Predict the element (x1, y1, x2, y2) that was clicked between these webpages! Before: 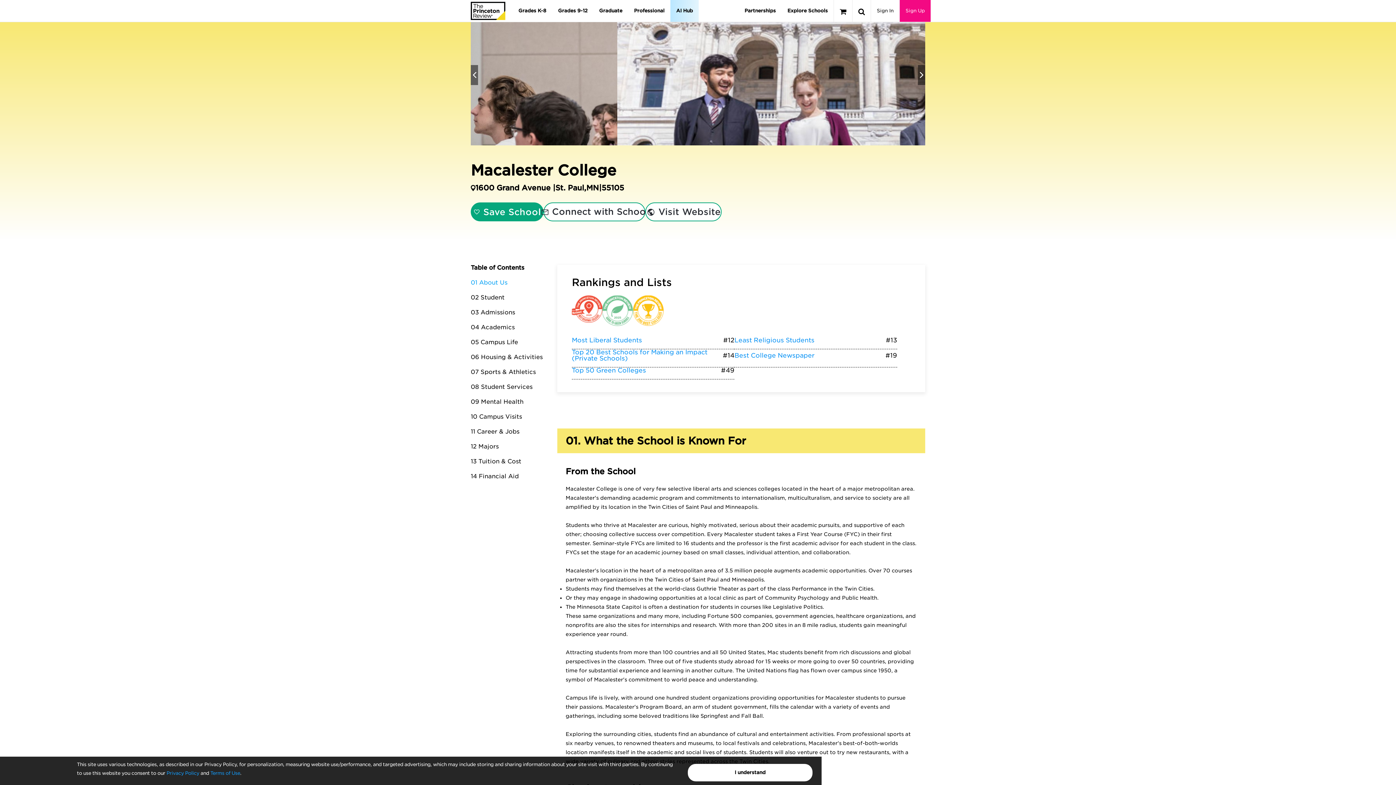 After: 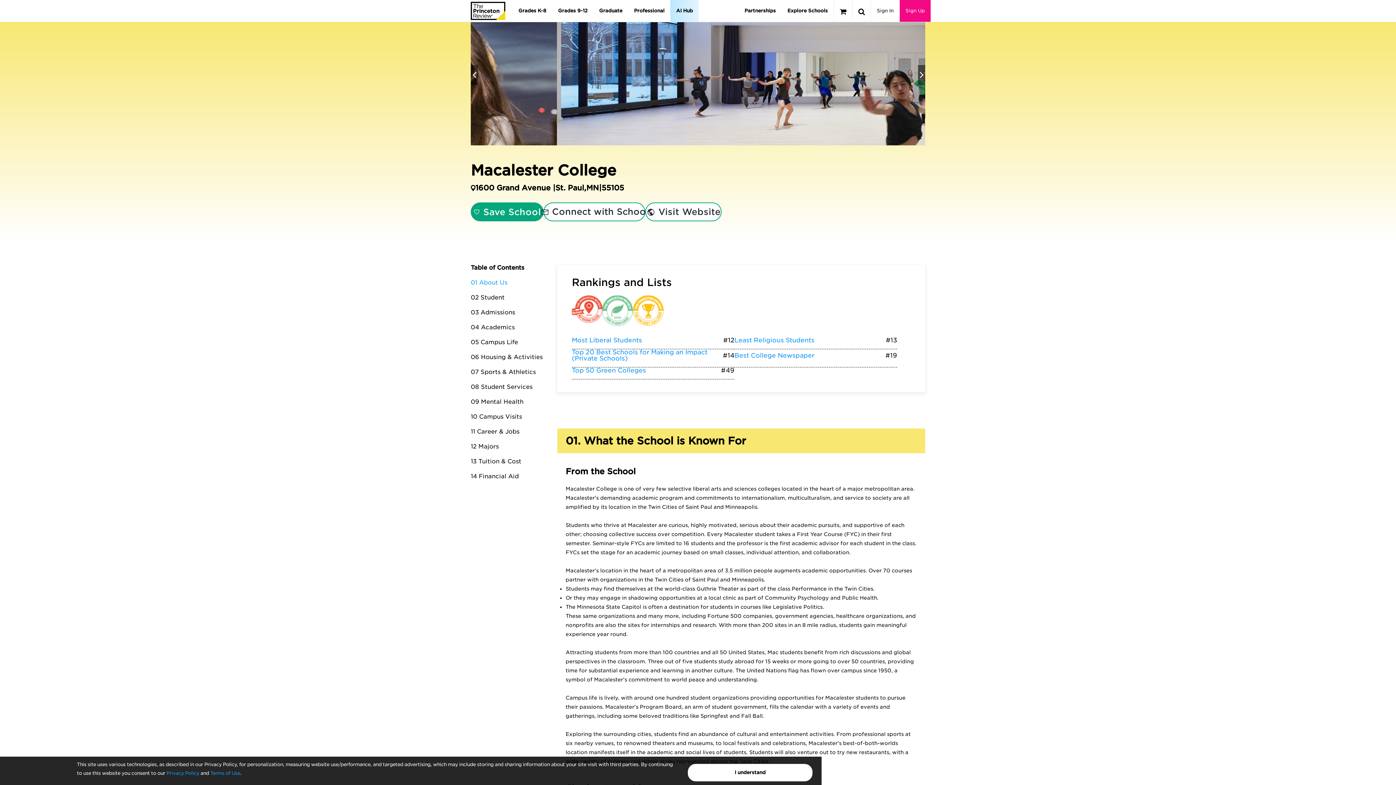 Action: bbox: (633, 295, 664, 326)